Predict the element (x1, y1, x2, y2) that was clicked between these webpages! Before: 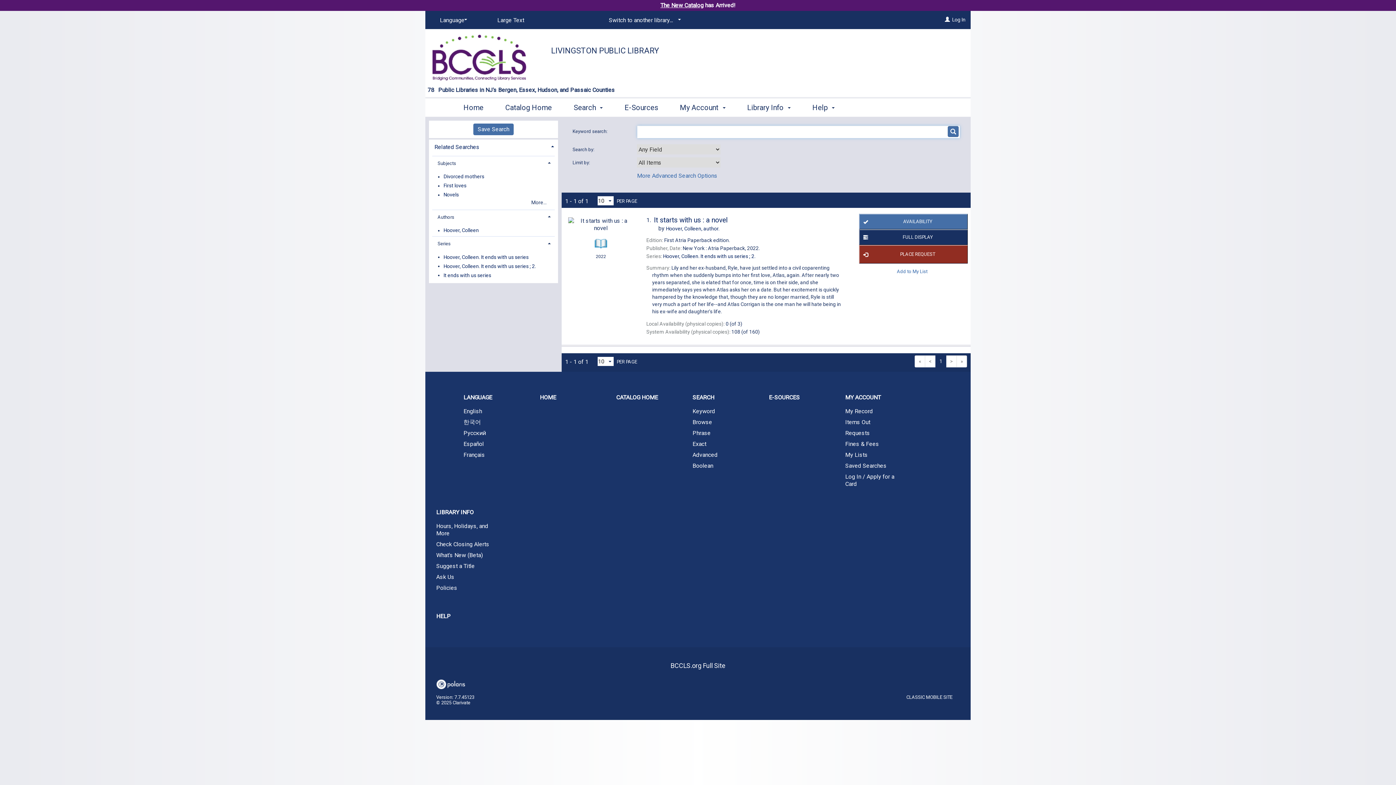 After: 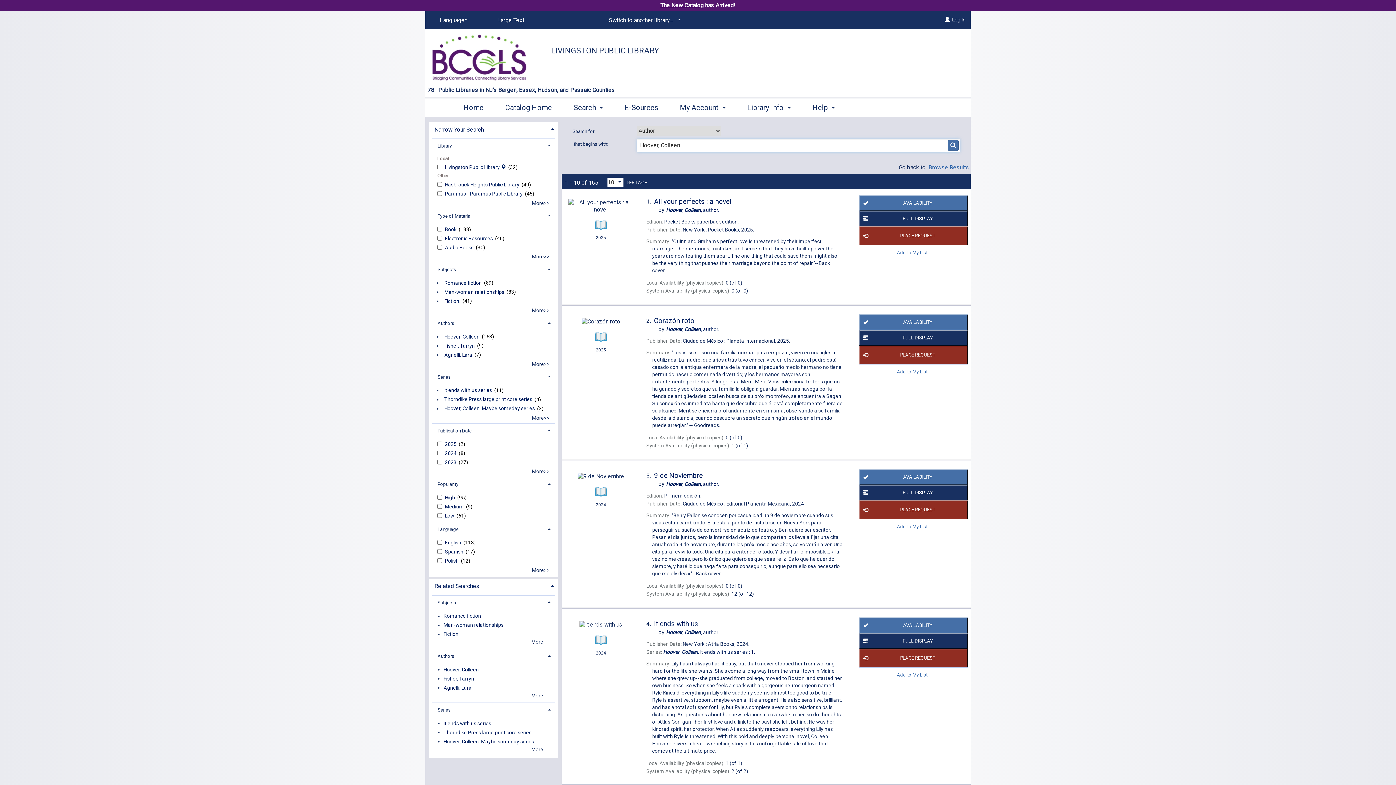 Action: bbox: (443, 225, 479, 234) label: Hoover, Colleen